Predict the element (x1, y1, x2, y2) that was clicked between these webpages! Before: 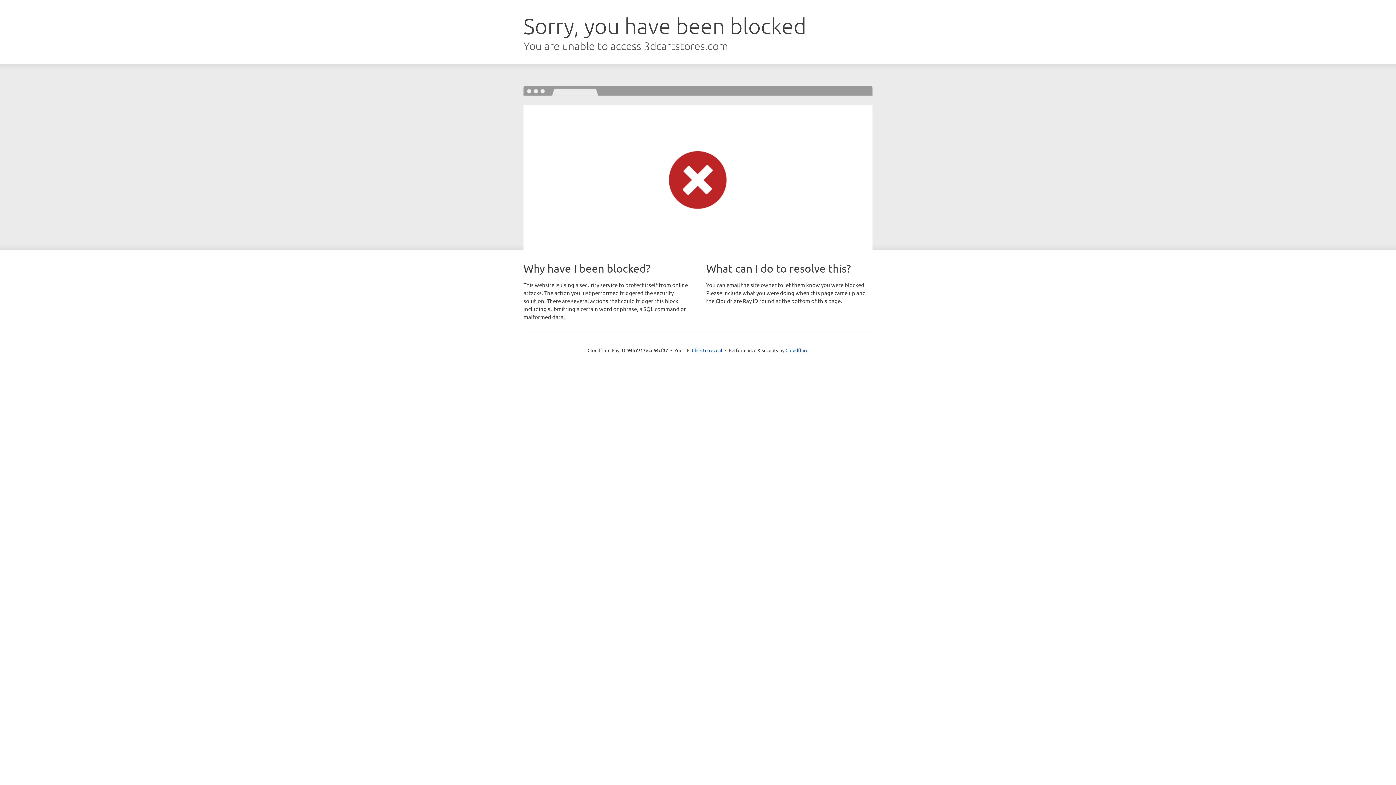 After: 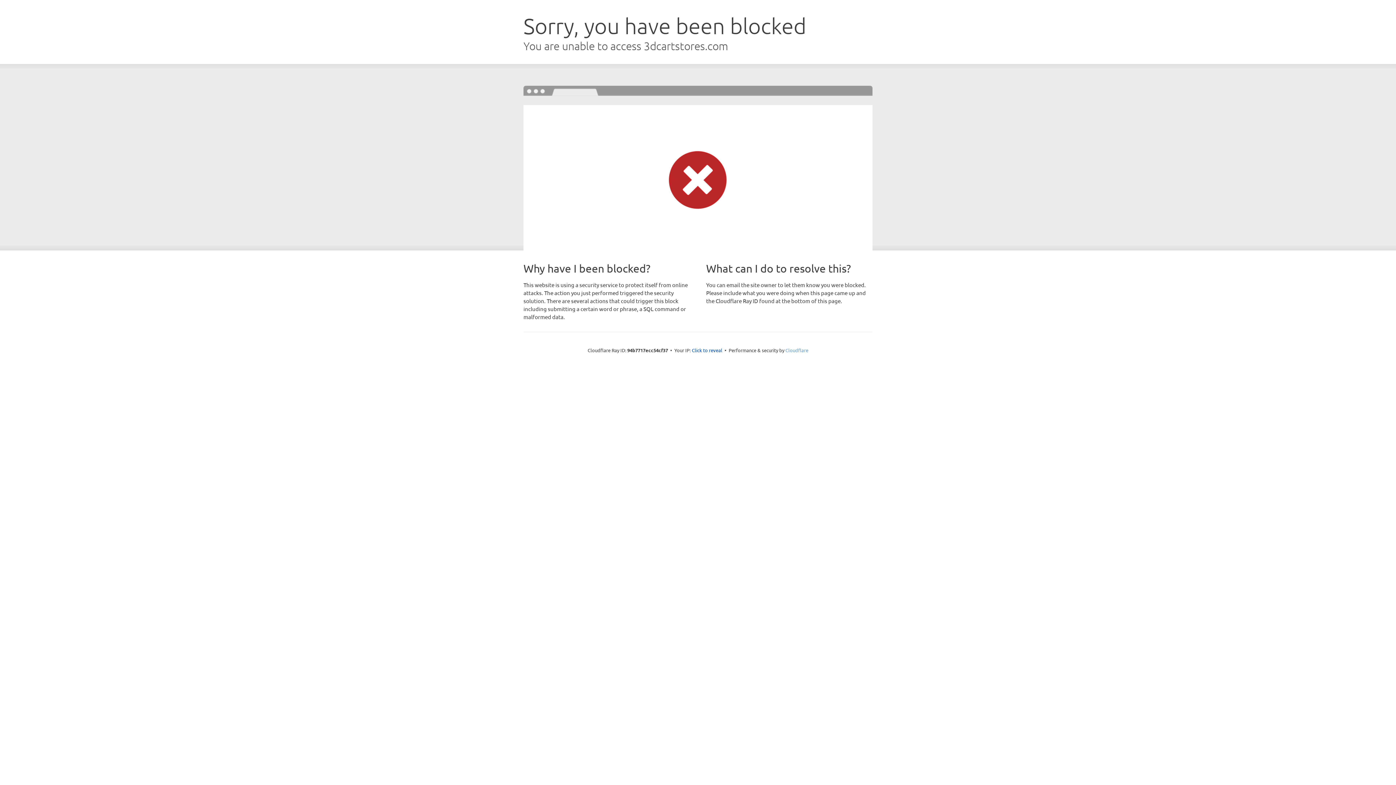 Action: label: Cloudflare bbox: (785, 347, 808, 353)